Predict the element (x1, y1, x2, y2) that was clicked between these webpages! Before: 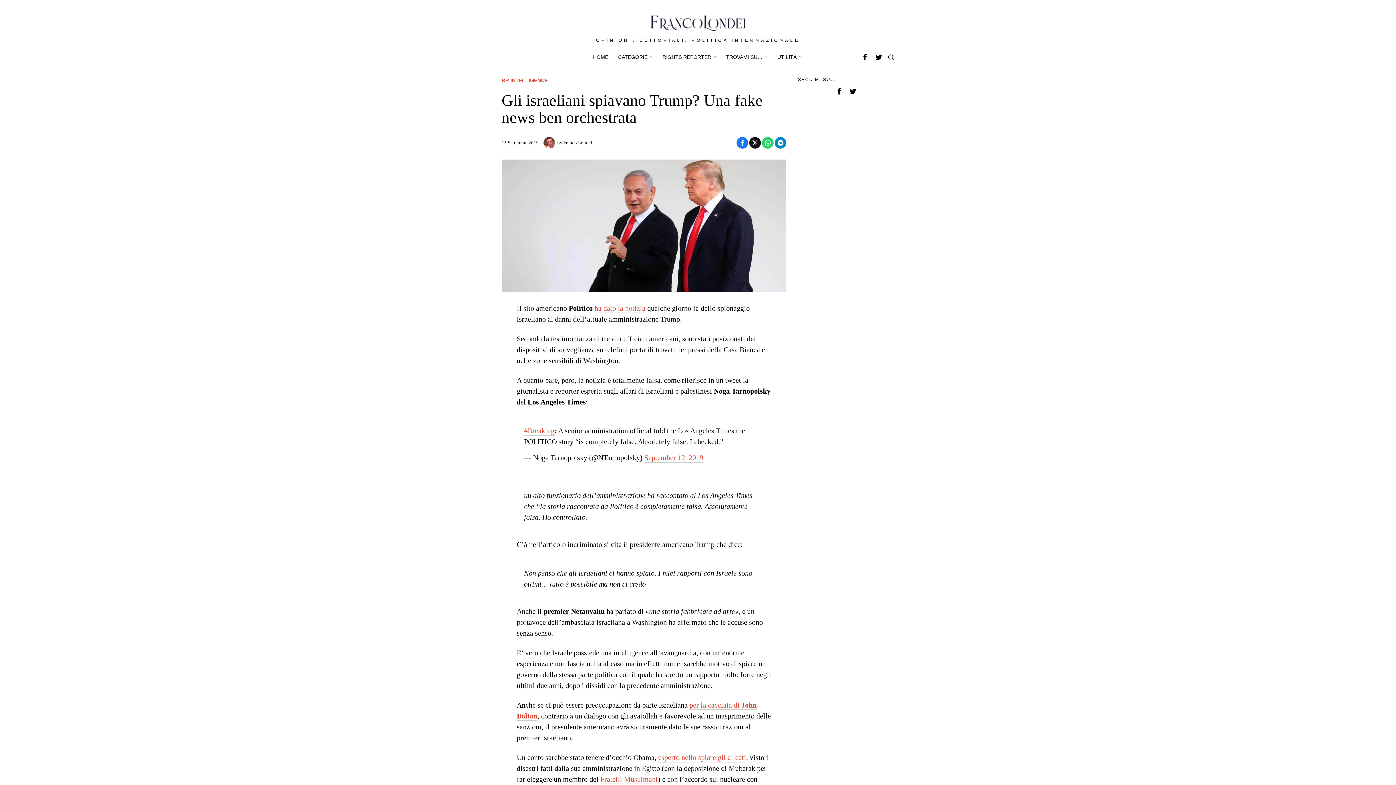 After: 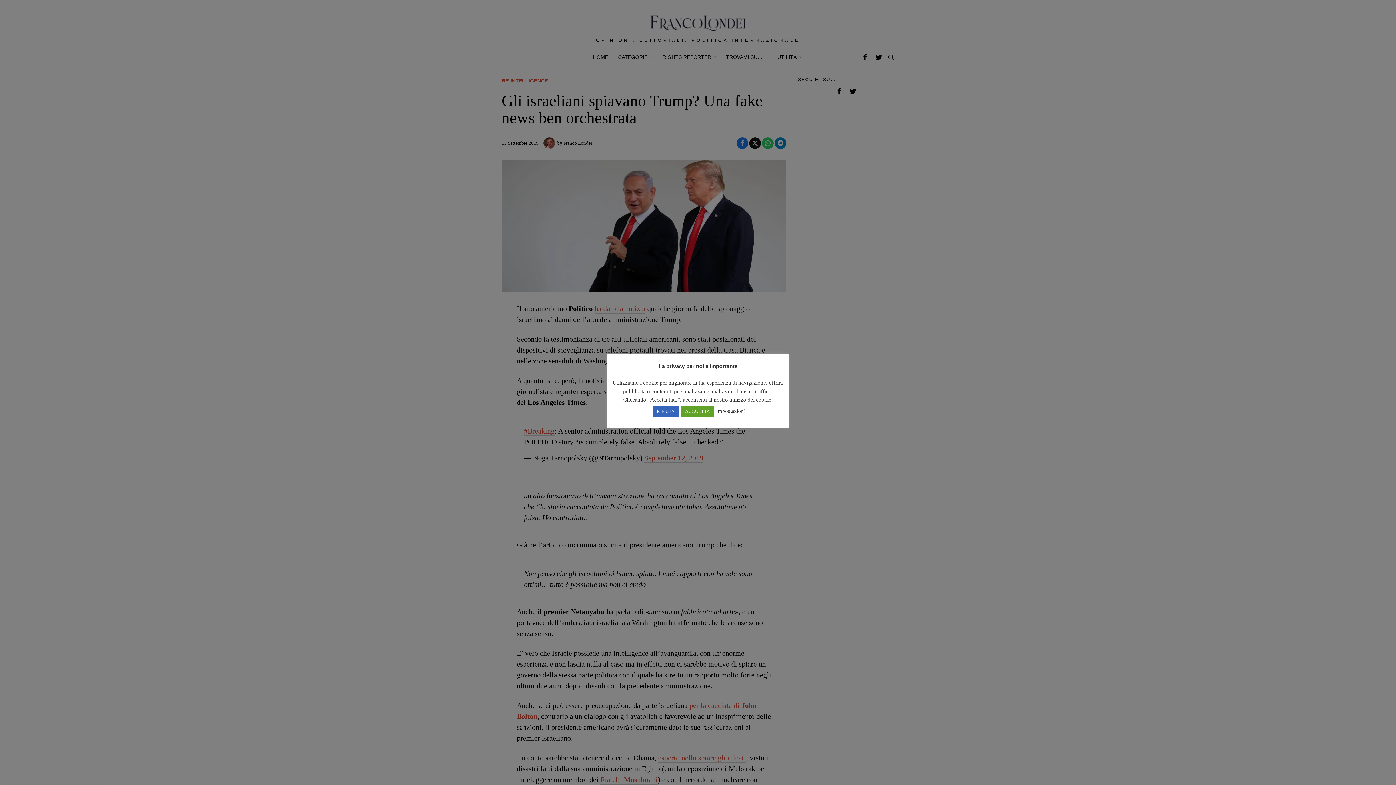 Action: label: Whatsapp bbox: (762, 137, 773, 148)